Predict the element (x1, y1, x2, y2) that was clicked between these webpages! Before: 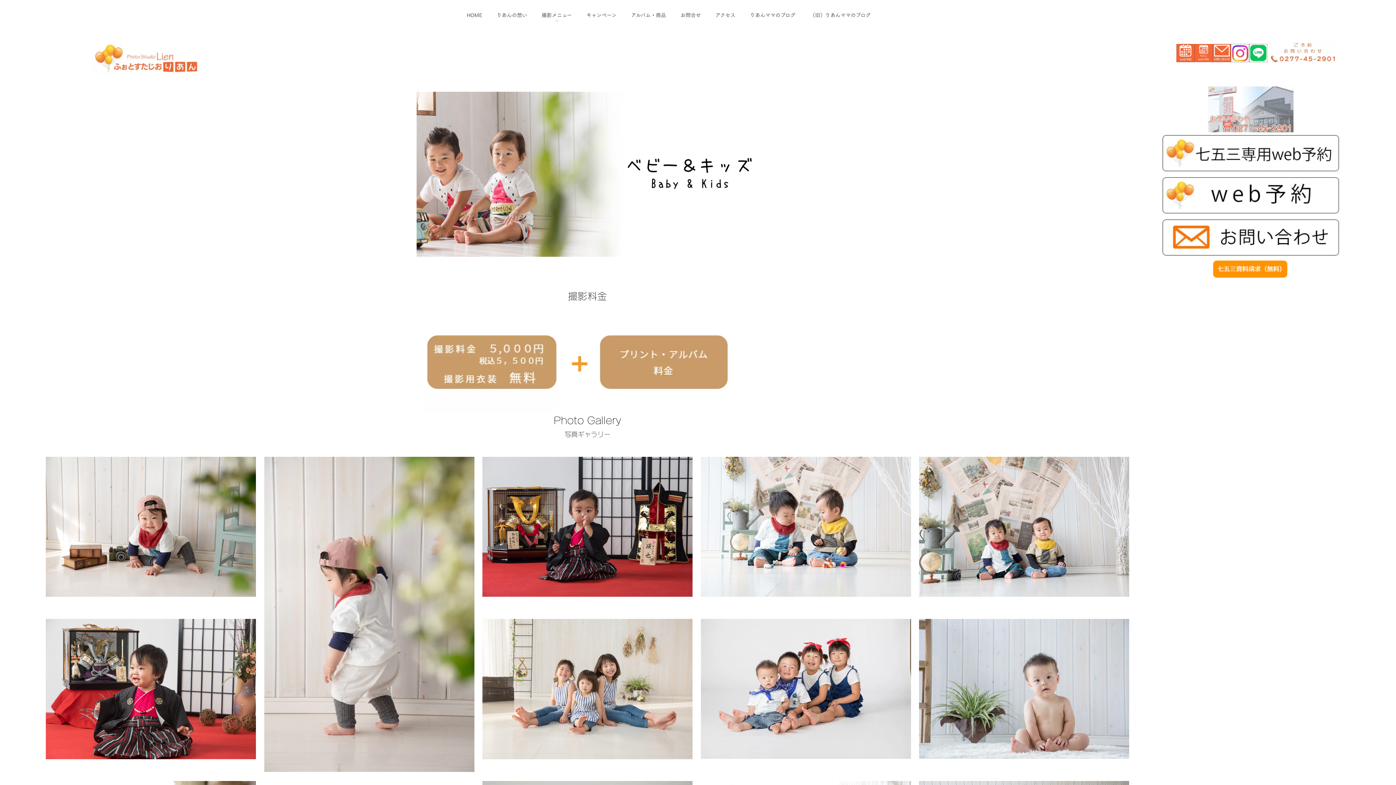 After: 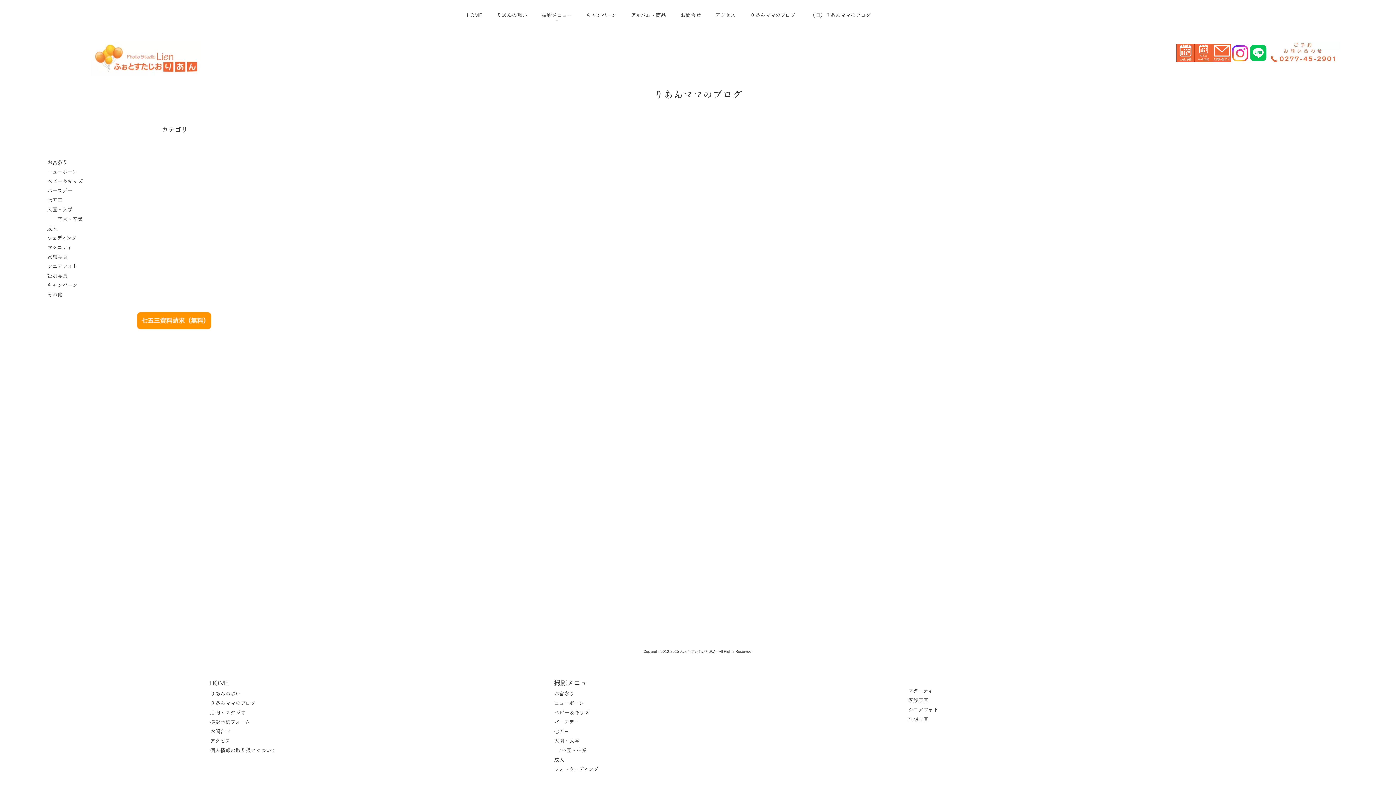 Action: label: （旧）りあんママのブログ bbox: (810, 11, 870, 18)